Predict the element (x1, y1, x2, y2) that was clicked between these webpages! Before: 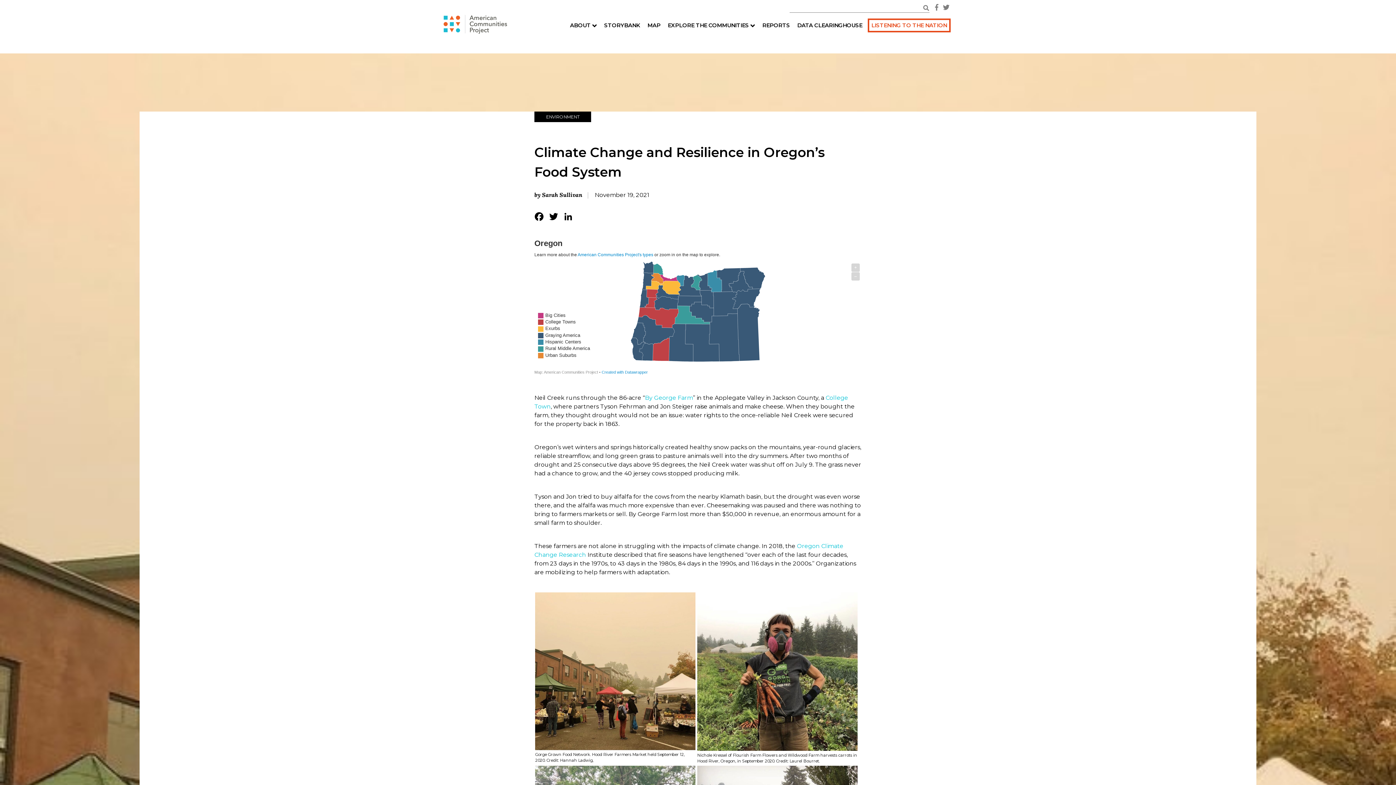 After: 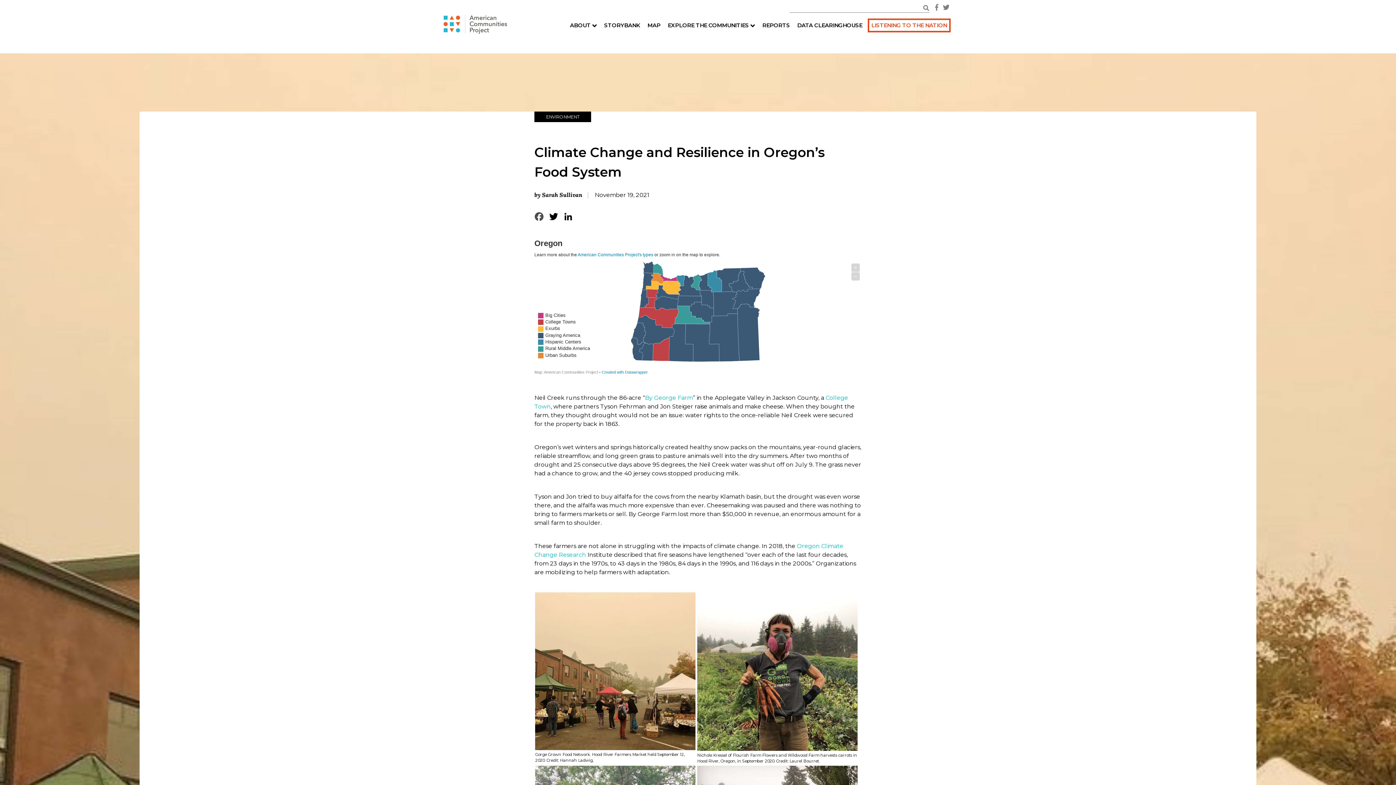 Action: label: Facebook bbox: (532, 211, 546, 224)